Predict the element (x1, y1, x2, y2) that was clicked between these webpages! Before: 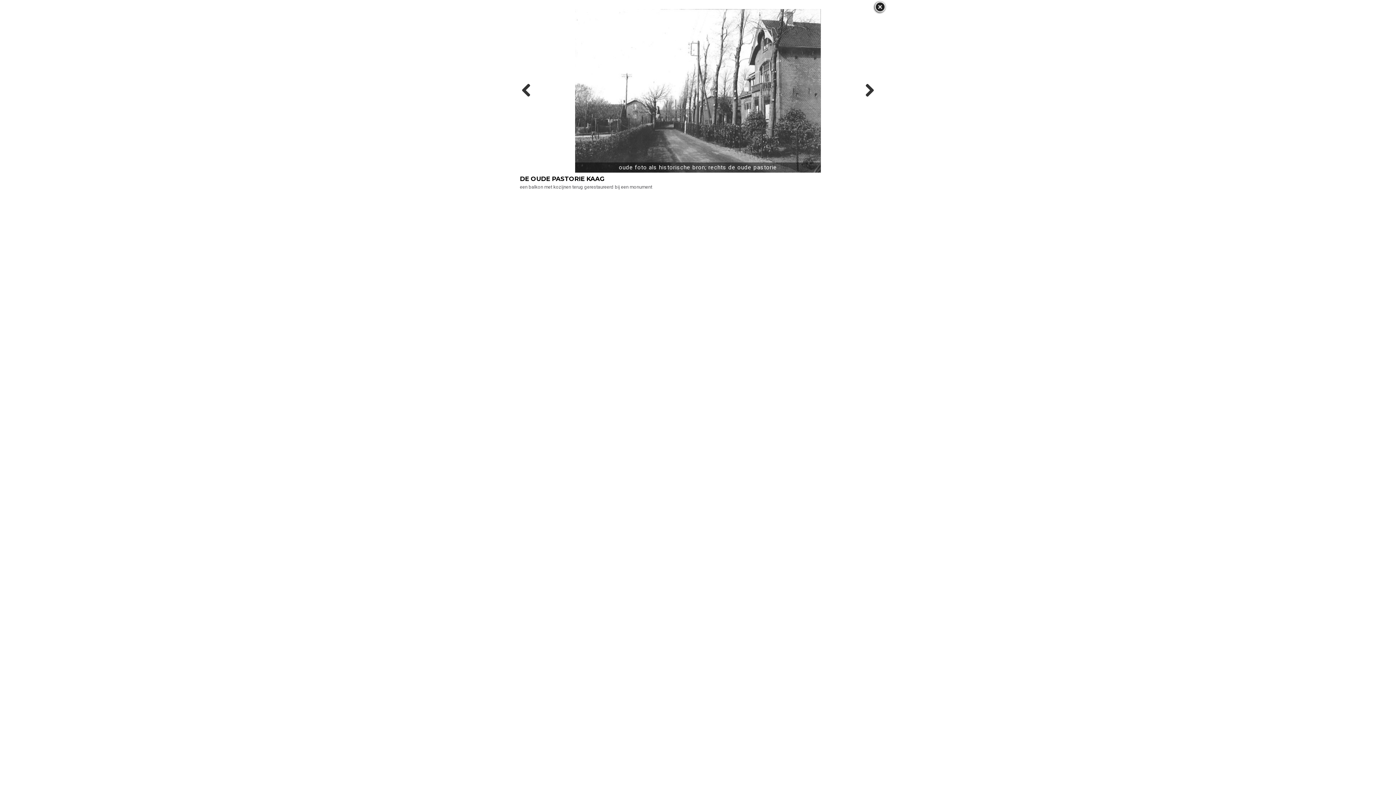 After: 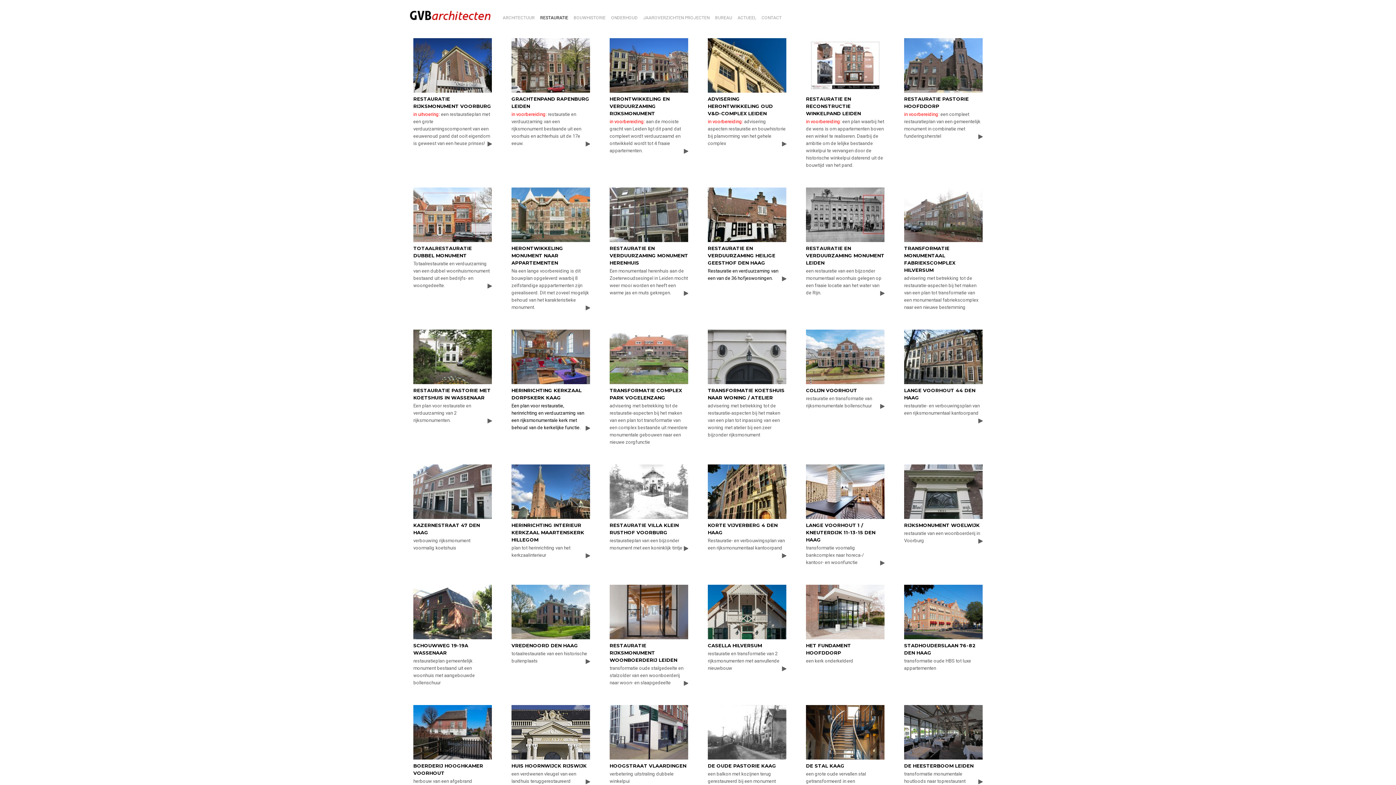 Action: bbox: (873, 0, 886, 13)